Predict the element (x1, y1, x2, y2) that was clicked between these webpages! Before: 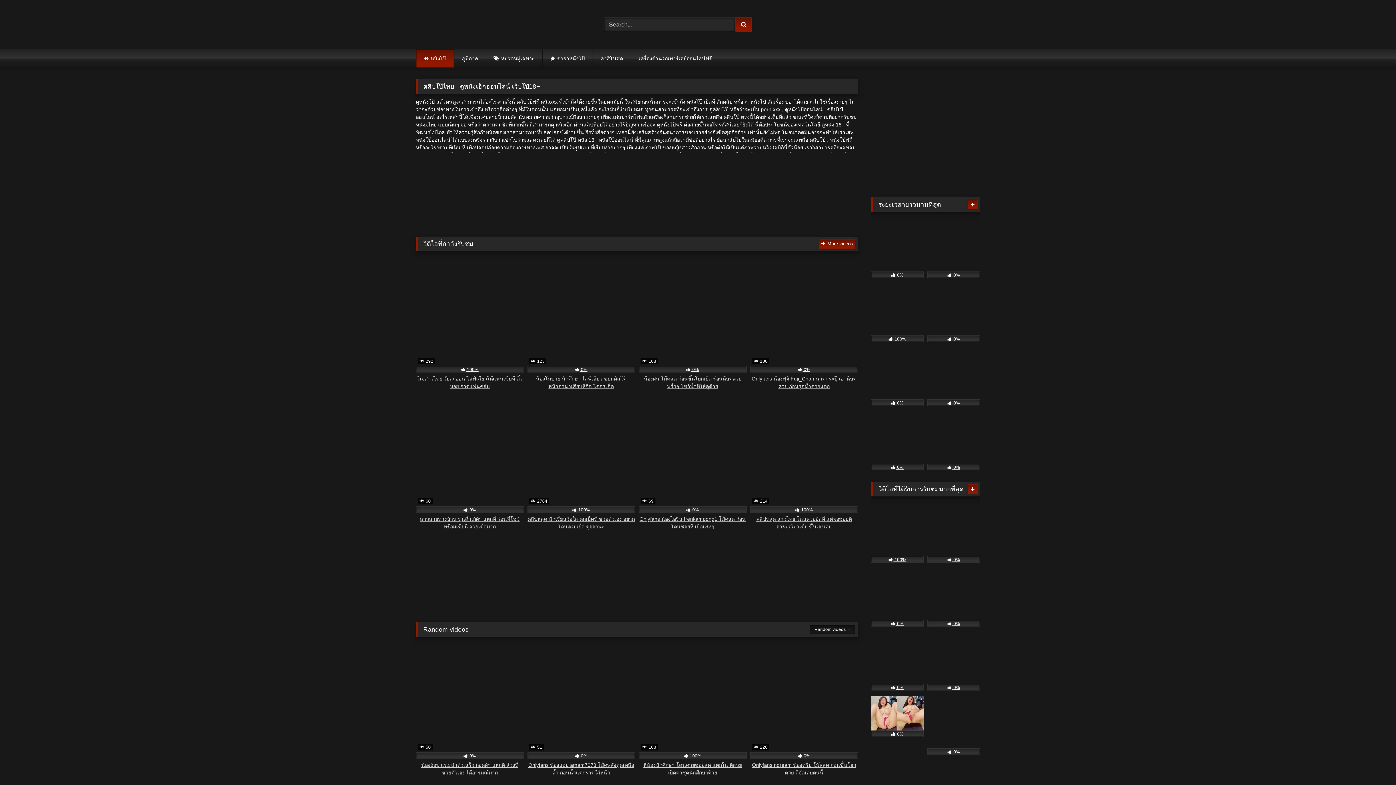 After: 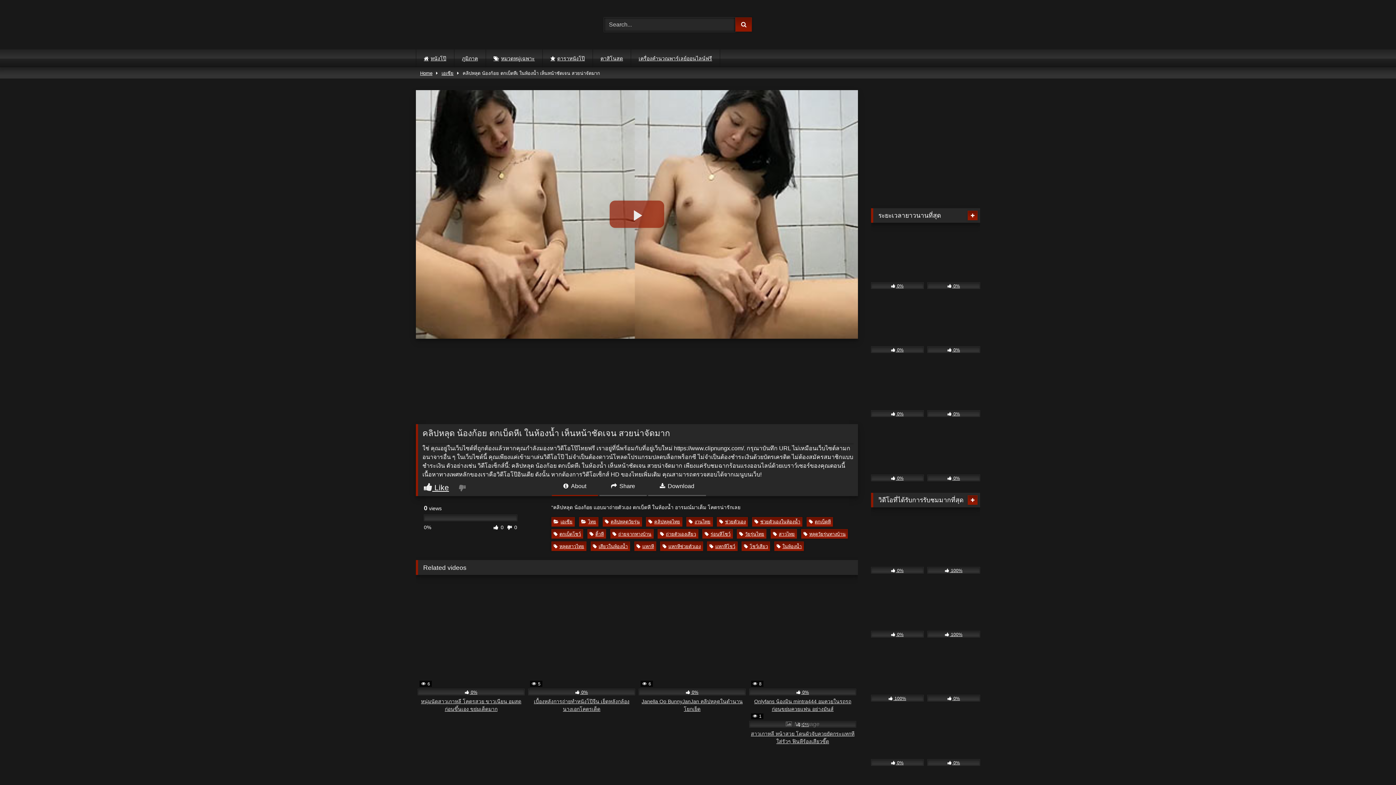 Action: label:  100% bbox: (871, 283, 924, 342)